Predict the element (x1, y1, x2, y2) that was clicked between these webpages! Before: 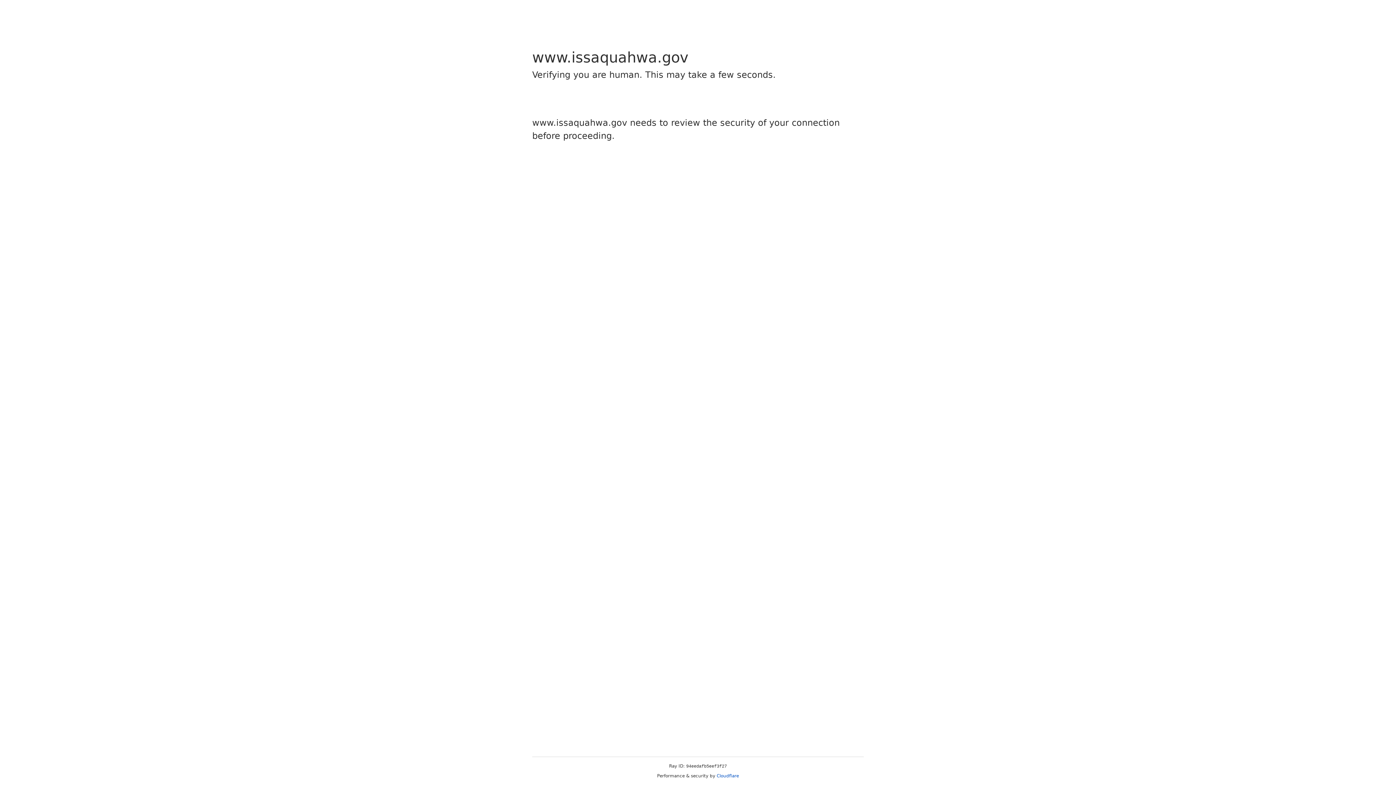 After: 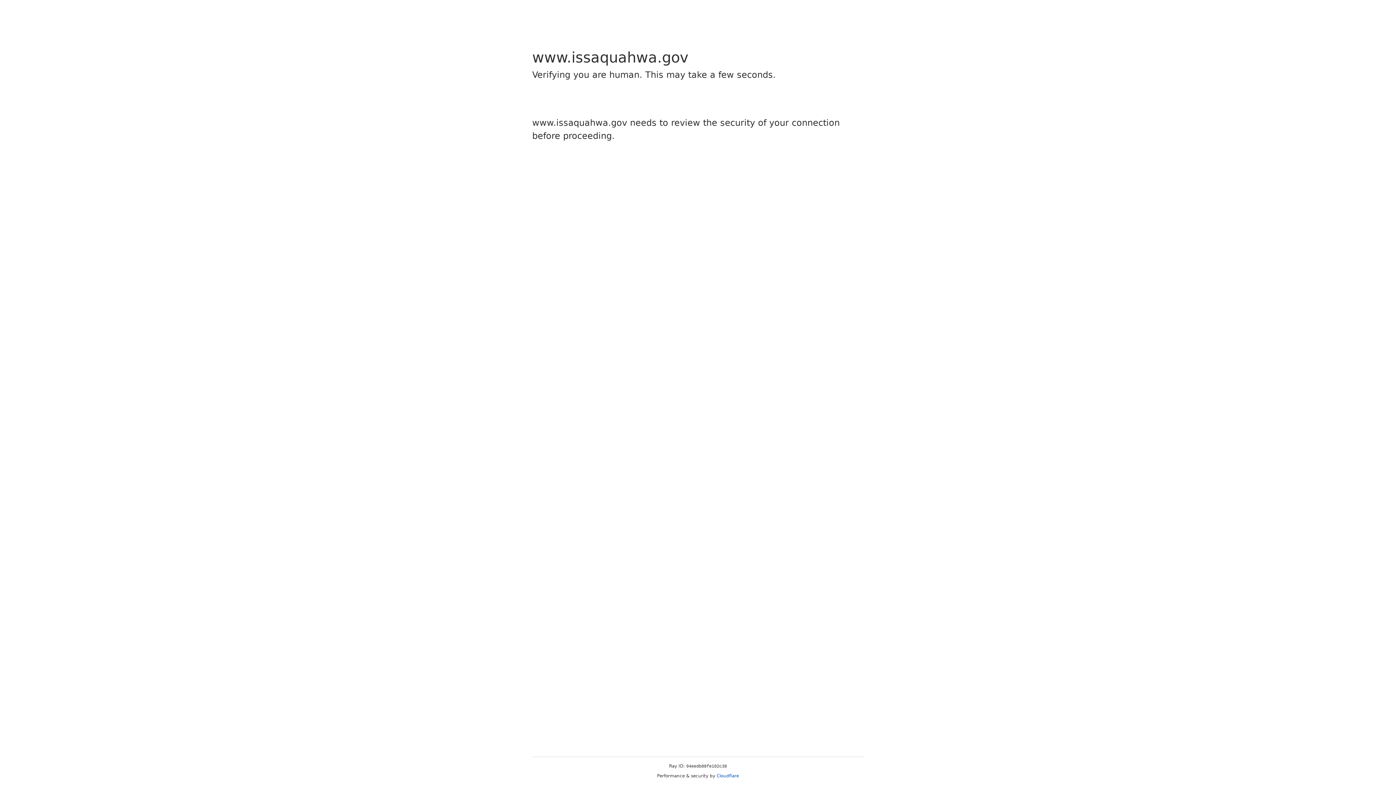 Action: label: Cloudflare bbox: (716, 773, 739, 778)